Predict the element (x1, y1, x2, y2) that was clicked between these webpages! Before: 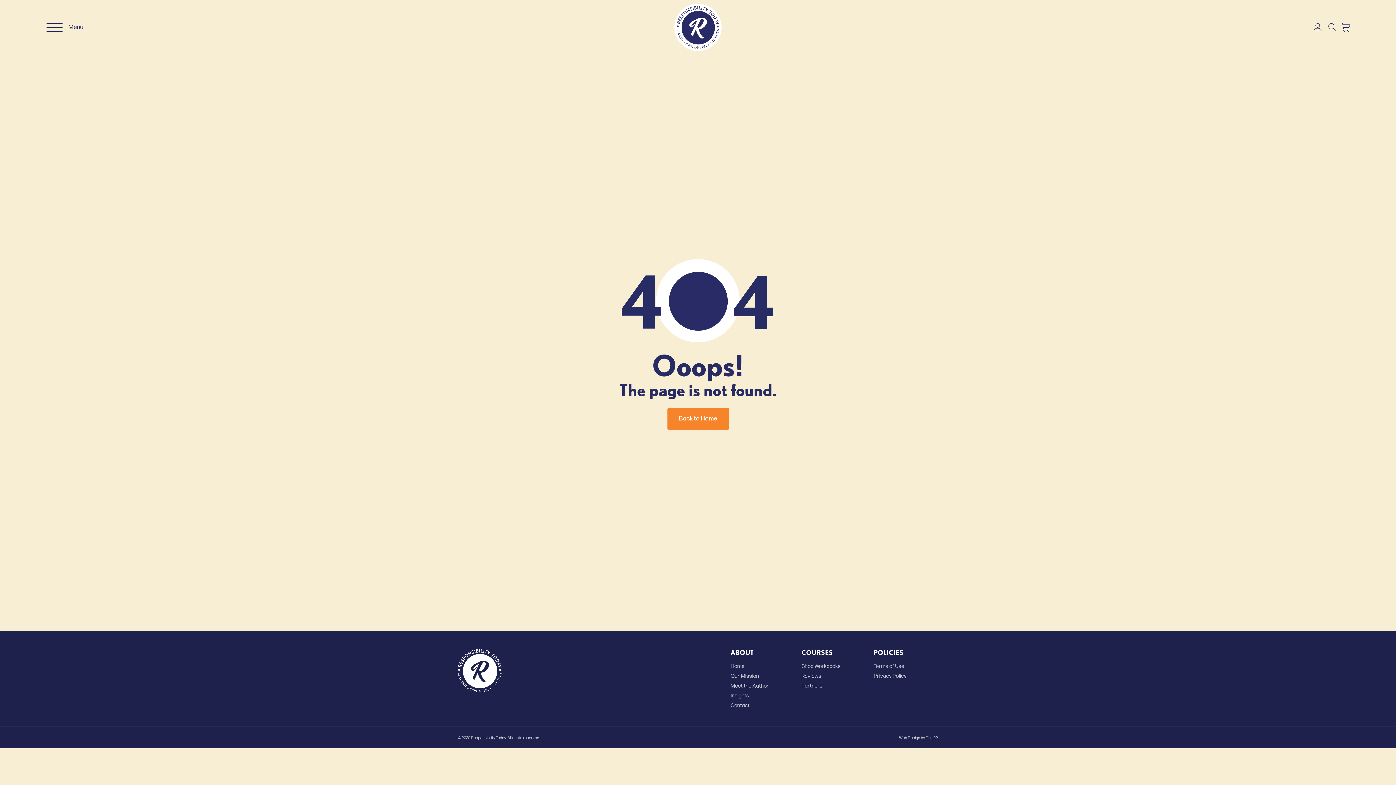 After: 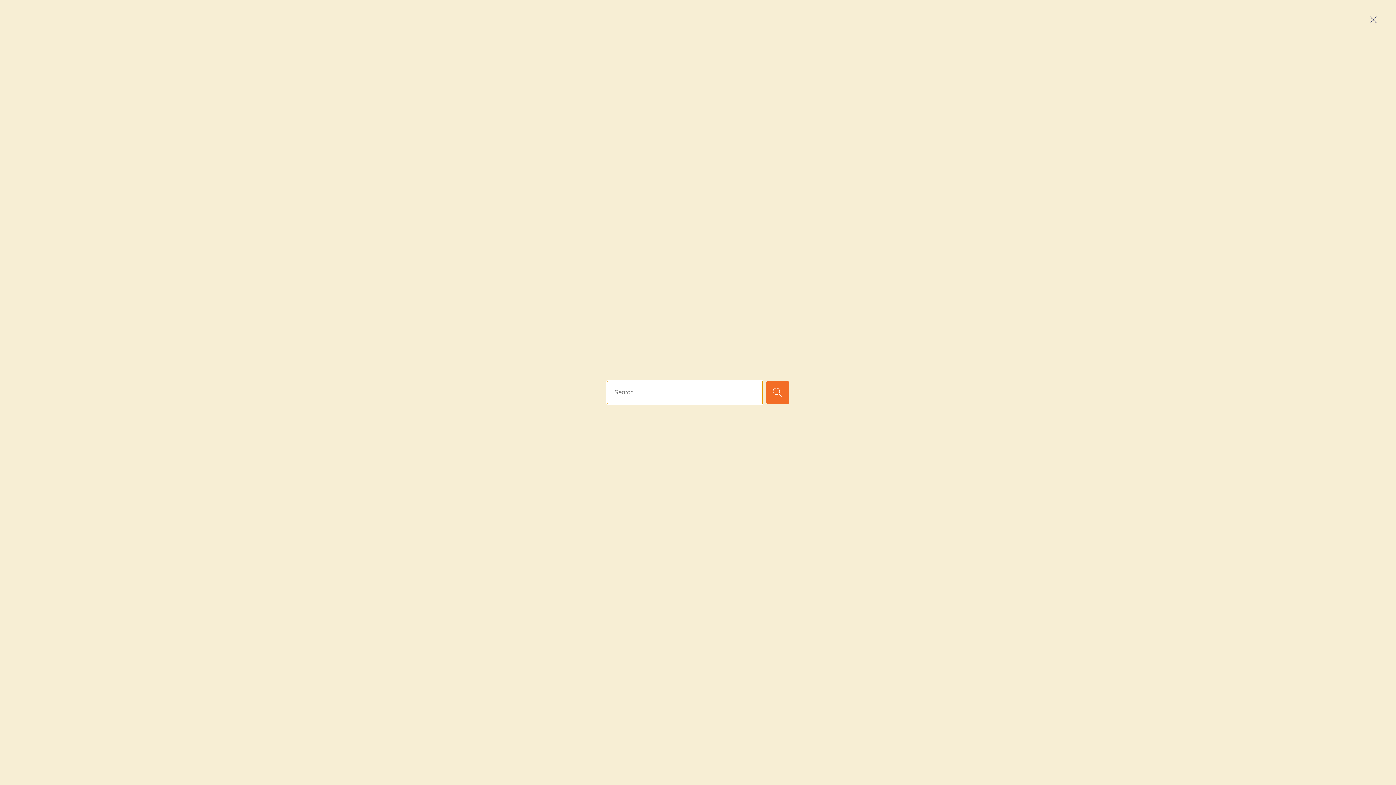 Action: bbox: (1328, 23, 1336, 34)